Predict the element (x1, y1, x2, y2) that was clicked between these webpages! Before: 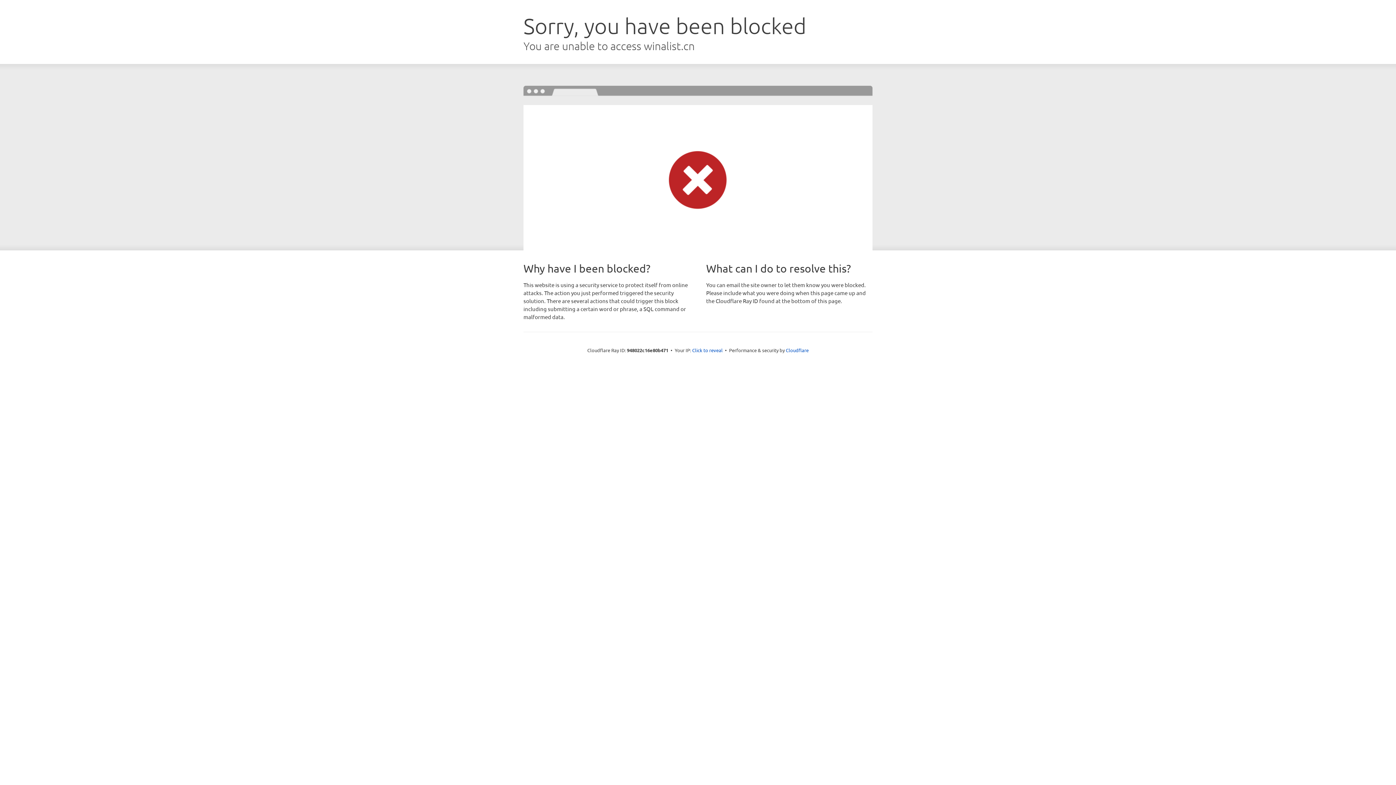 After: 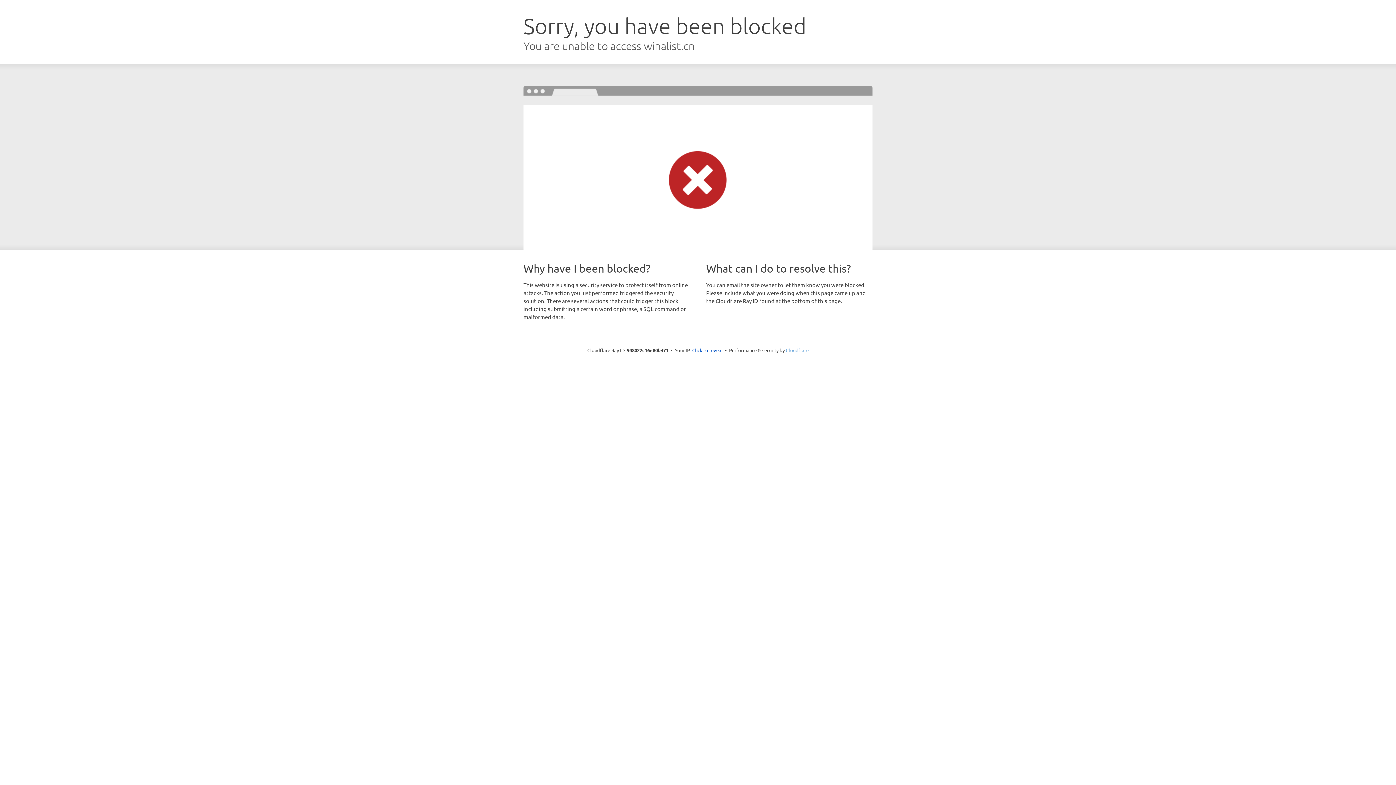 Action: bbox: (786, 347, 808, 353) label: Cloudflare